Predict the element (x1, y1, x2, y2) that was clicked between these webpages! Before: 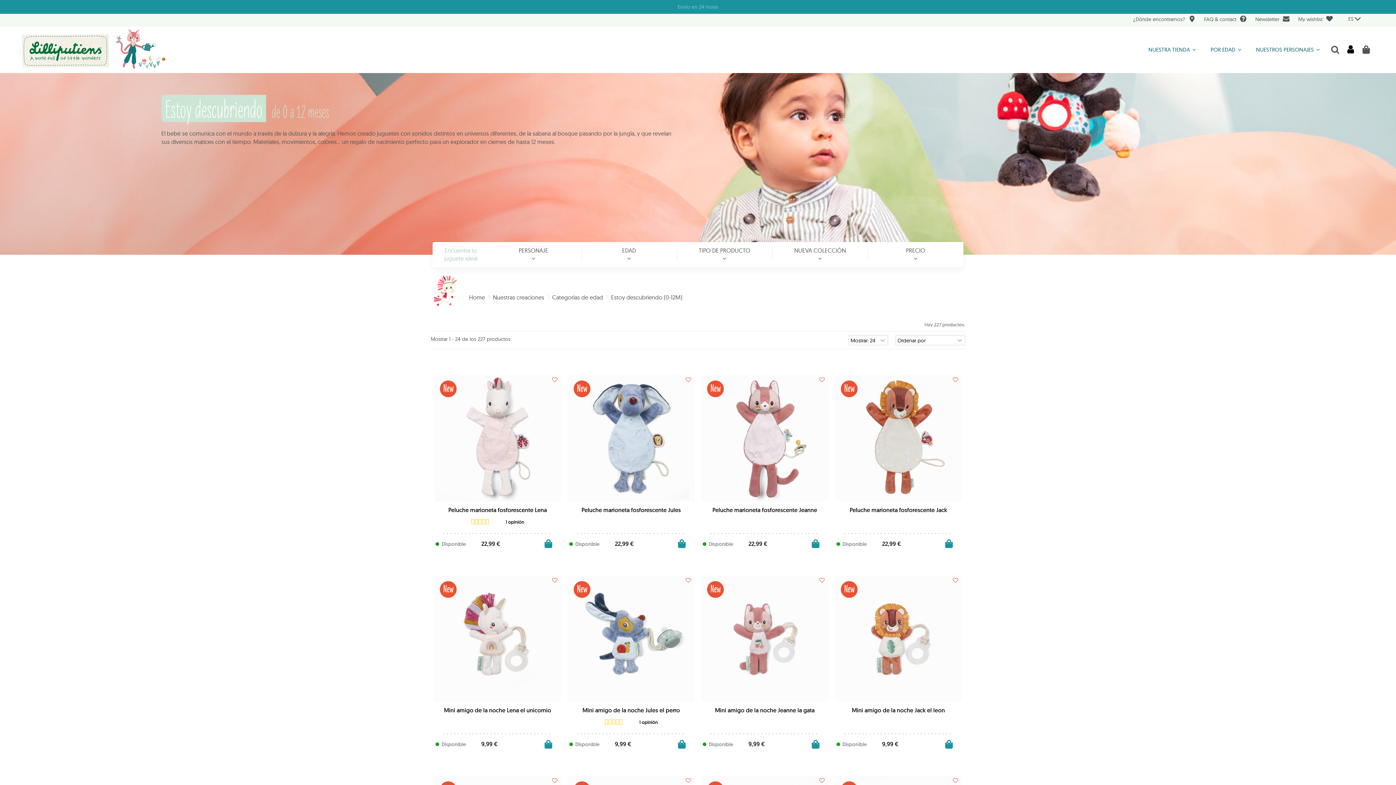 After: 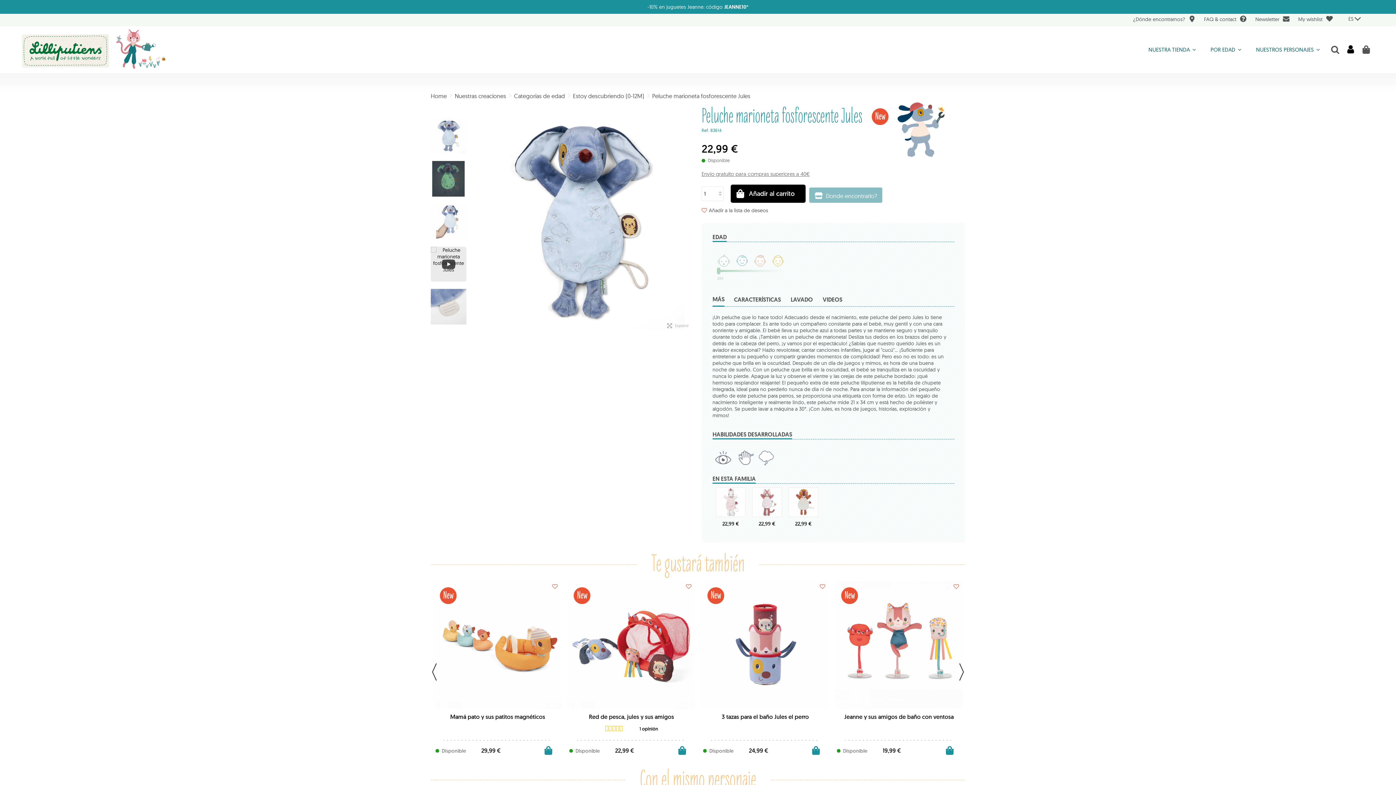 Action: bbox: (567, 374, 694, 502)